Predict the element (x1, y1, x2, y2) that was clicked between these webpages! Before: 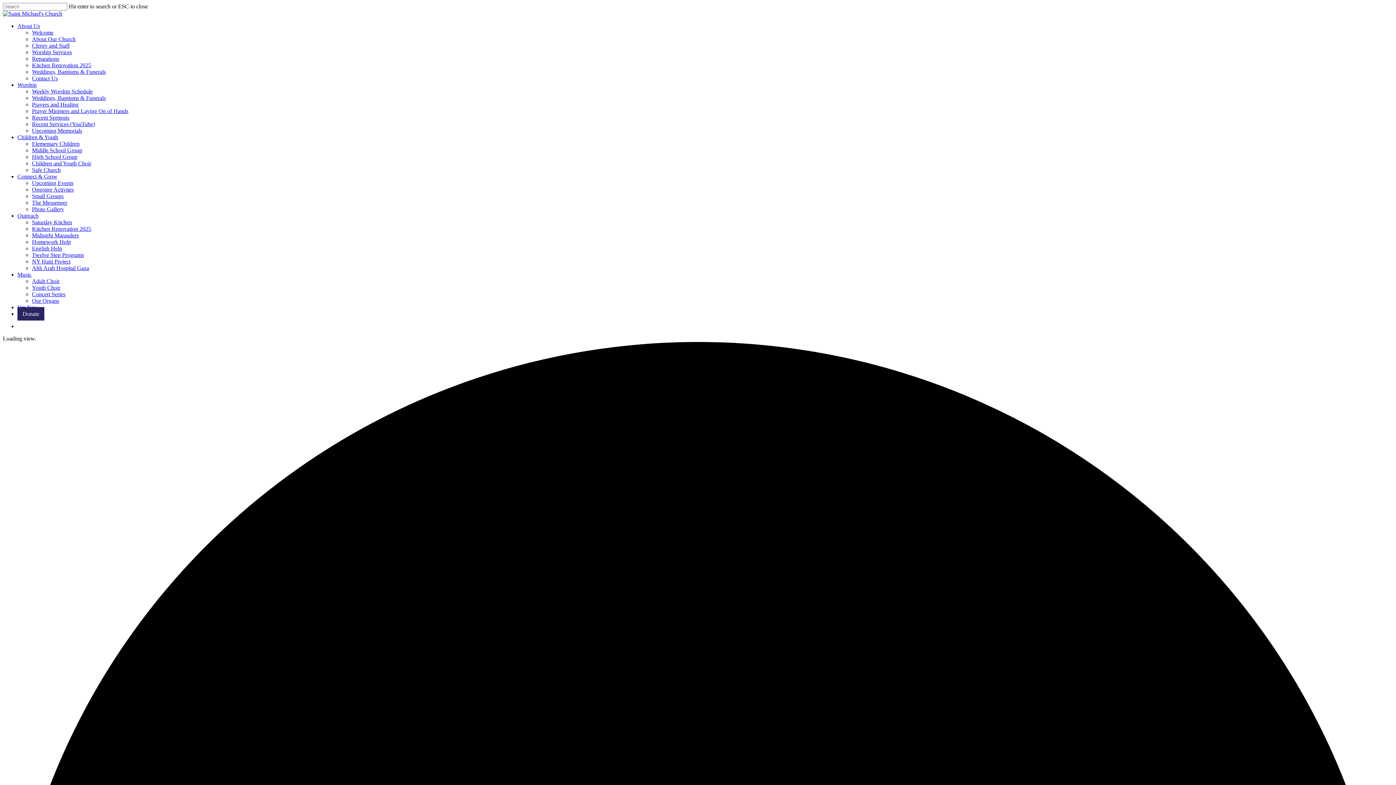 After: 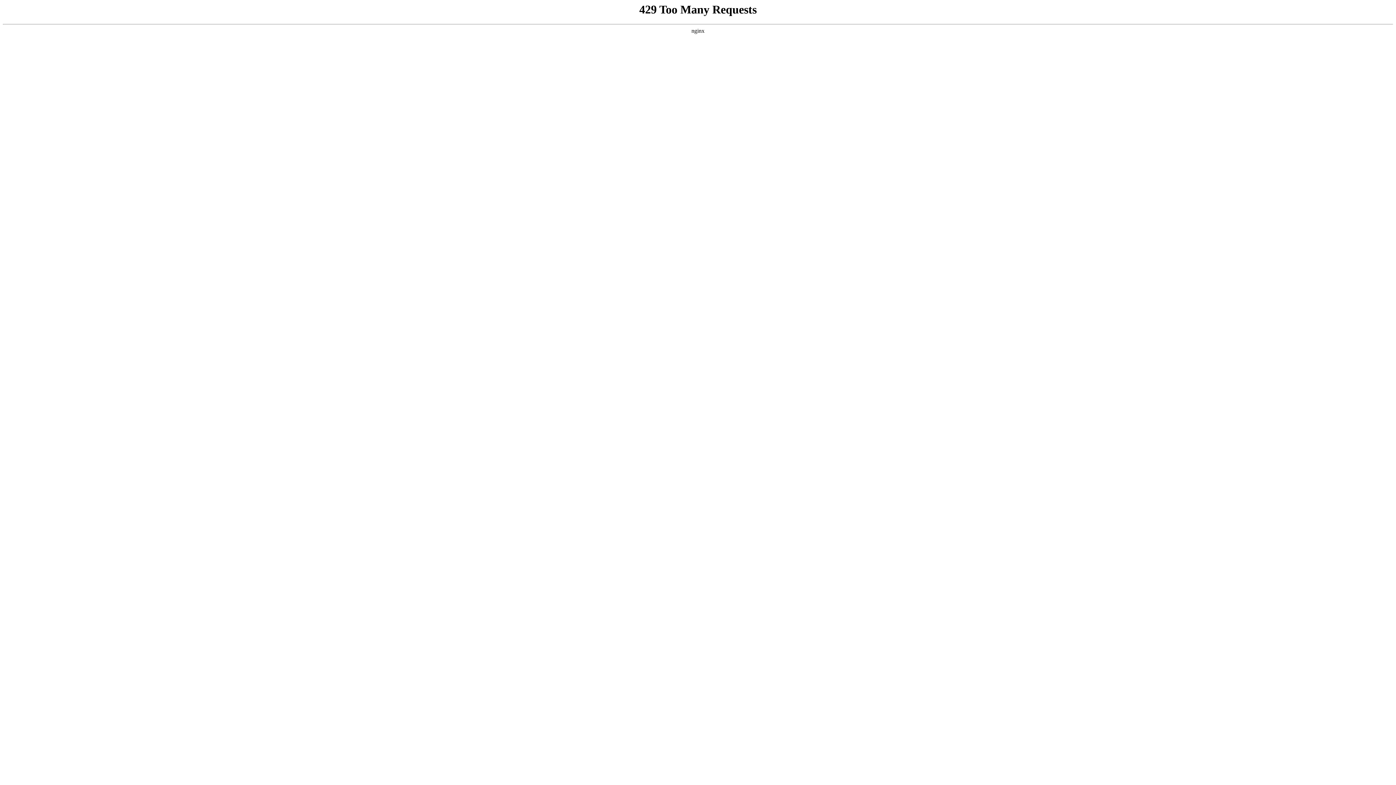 Action: bbox: (32, 101, 78, 107) label: Prayers and Healing